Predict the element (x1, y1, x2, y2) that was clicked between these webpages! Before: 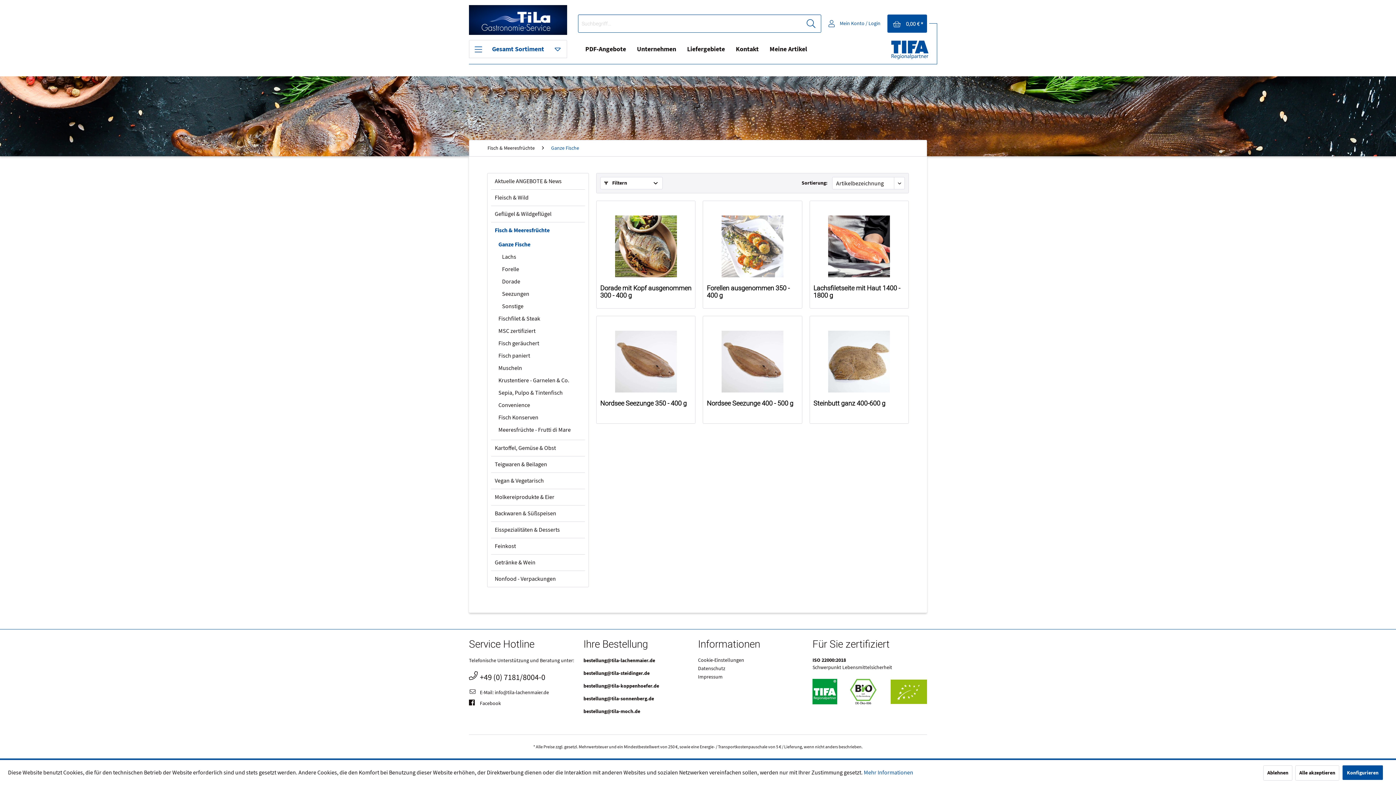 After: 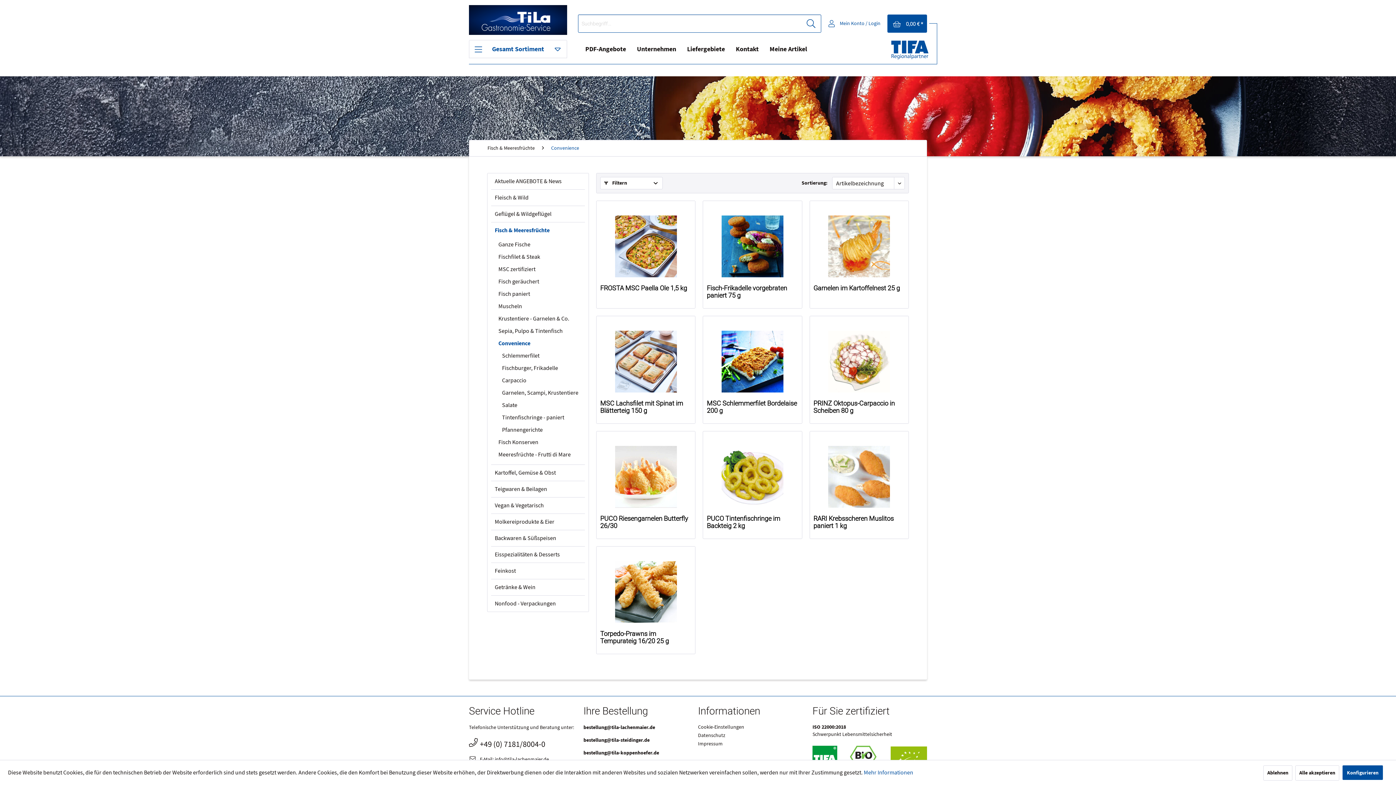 Action: label: Convenience bbox: (494, 399, 585, 411)